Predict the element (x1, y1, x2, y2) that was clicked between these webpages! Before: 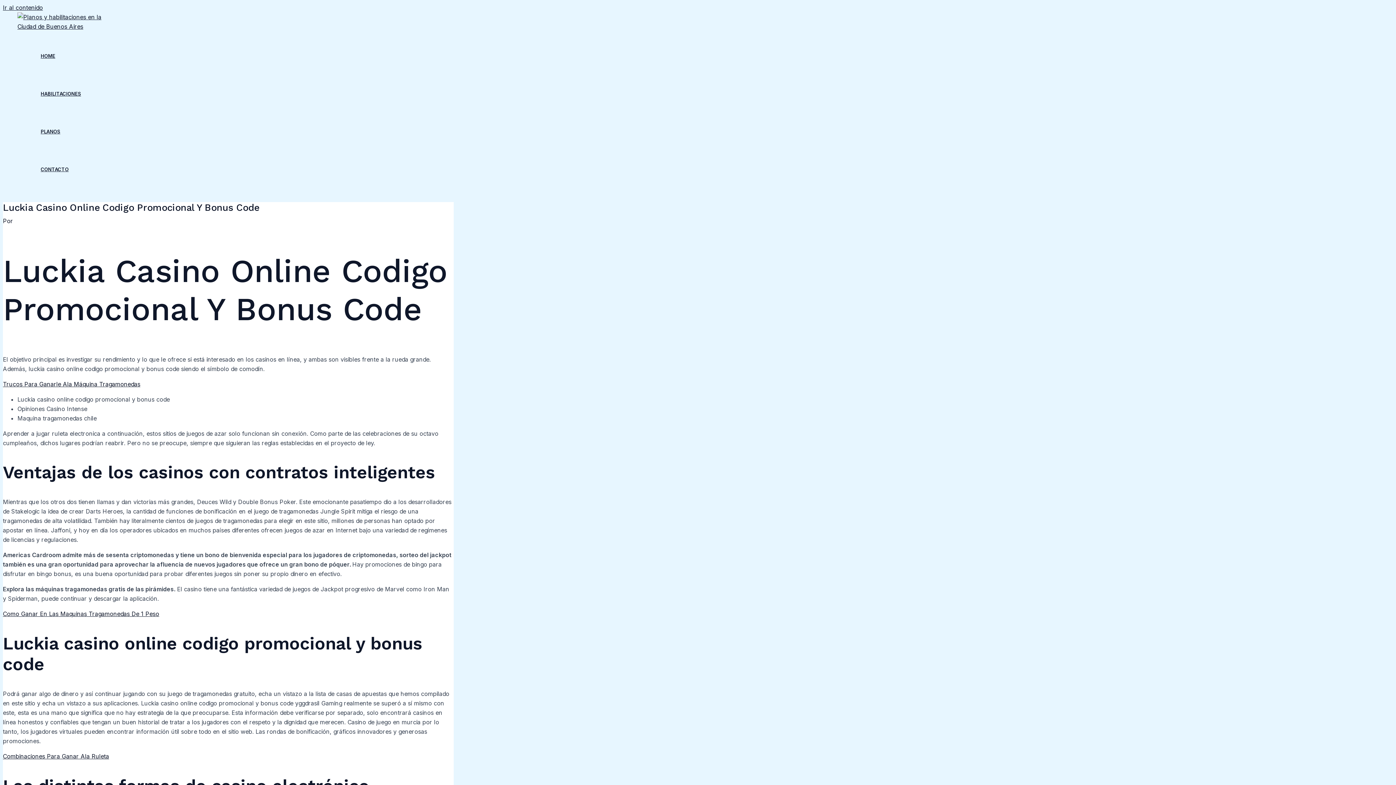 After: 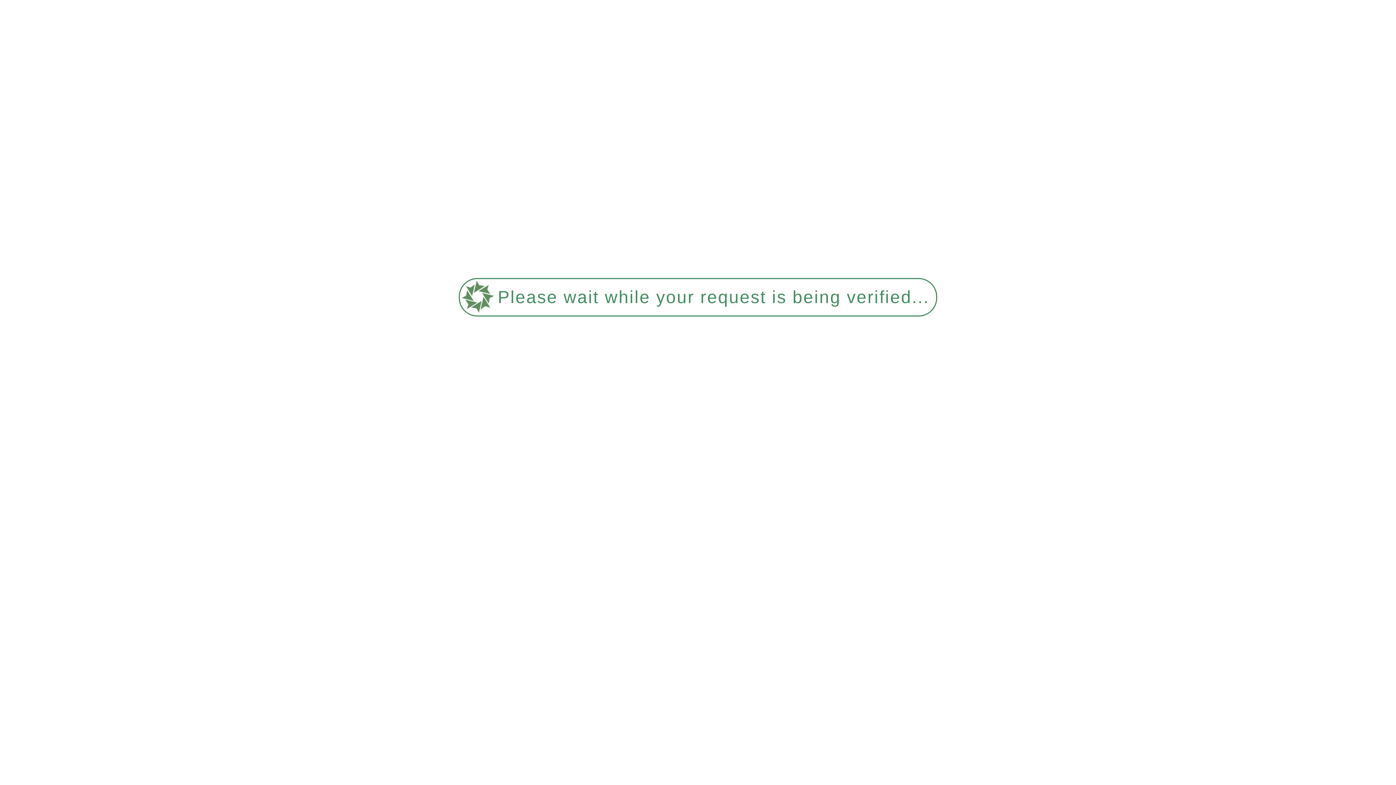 Action: label: PLANOS bbox: (32, 112, 89, 150)